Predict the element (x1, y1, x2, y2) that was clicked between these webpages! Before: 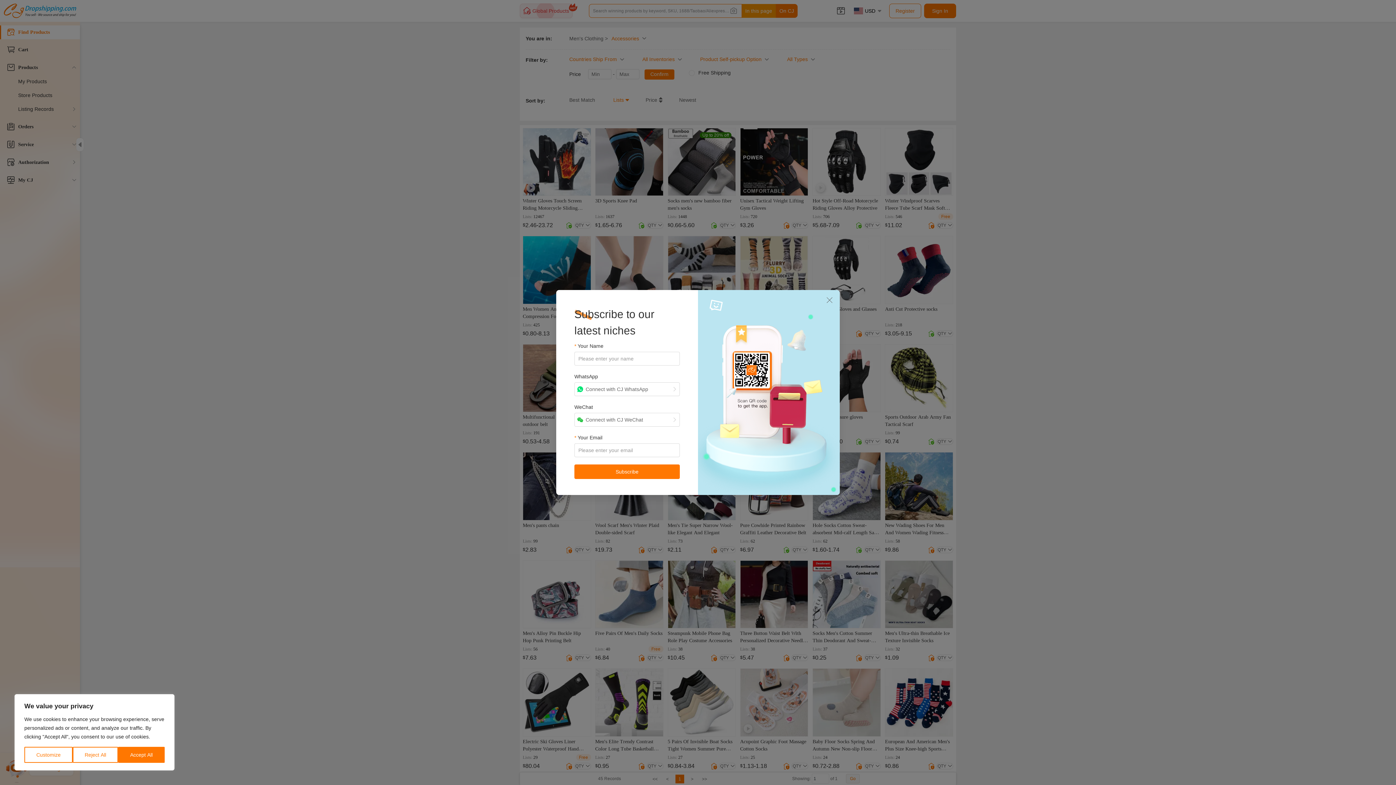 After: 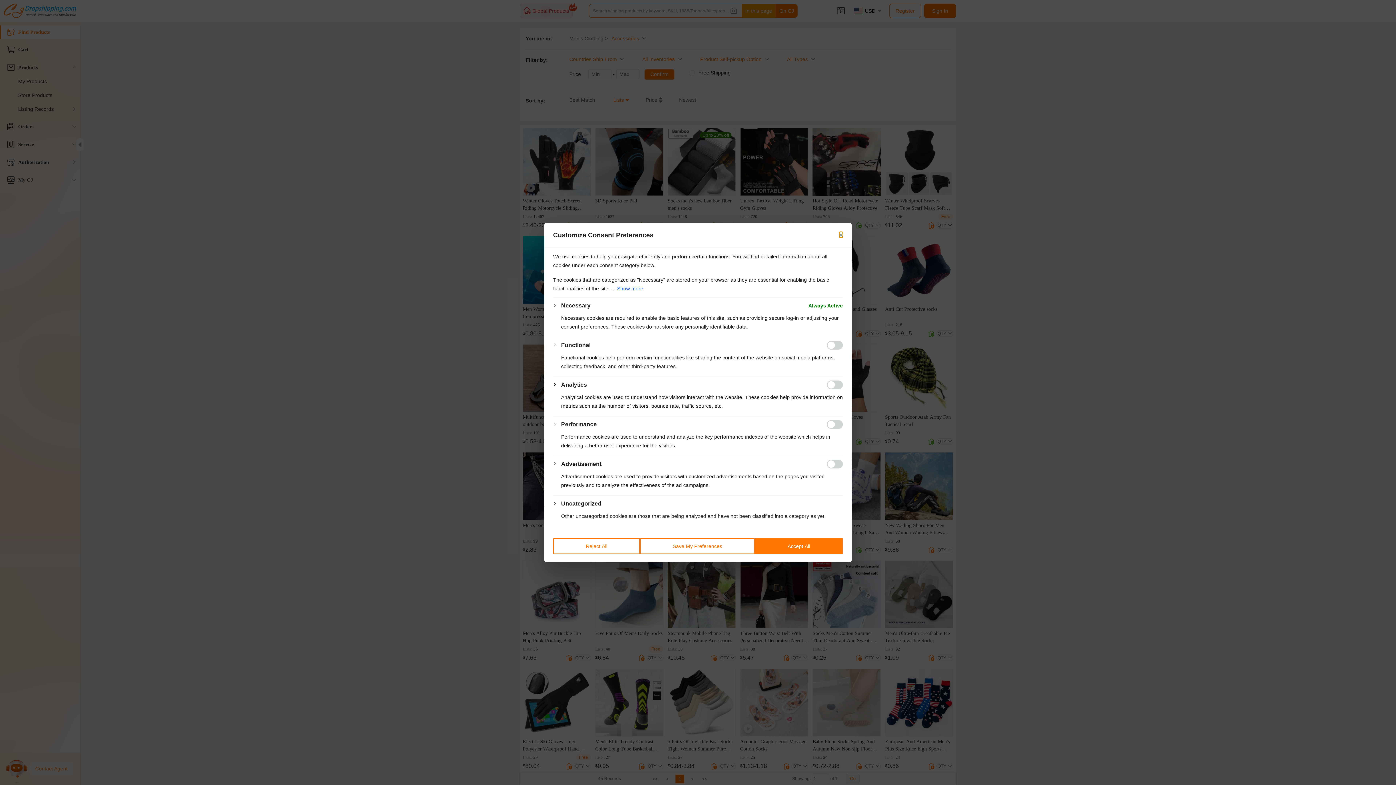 Action: label: Customize bbox: (24, 747, 72, 763)